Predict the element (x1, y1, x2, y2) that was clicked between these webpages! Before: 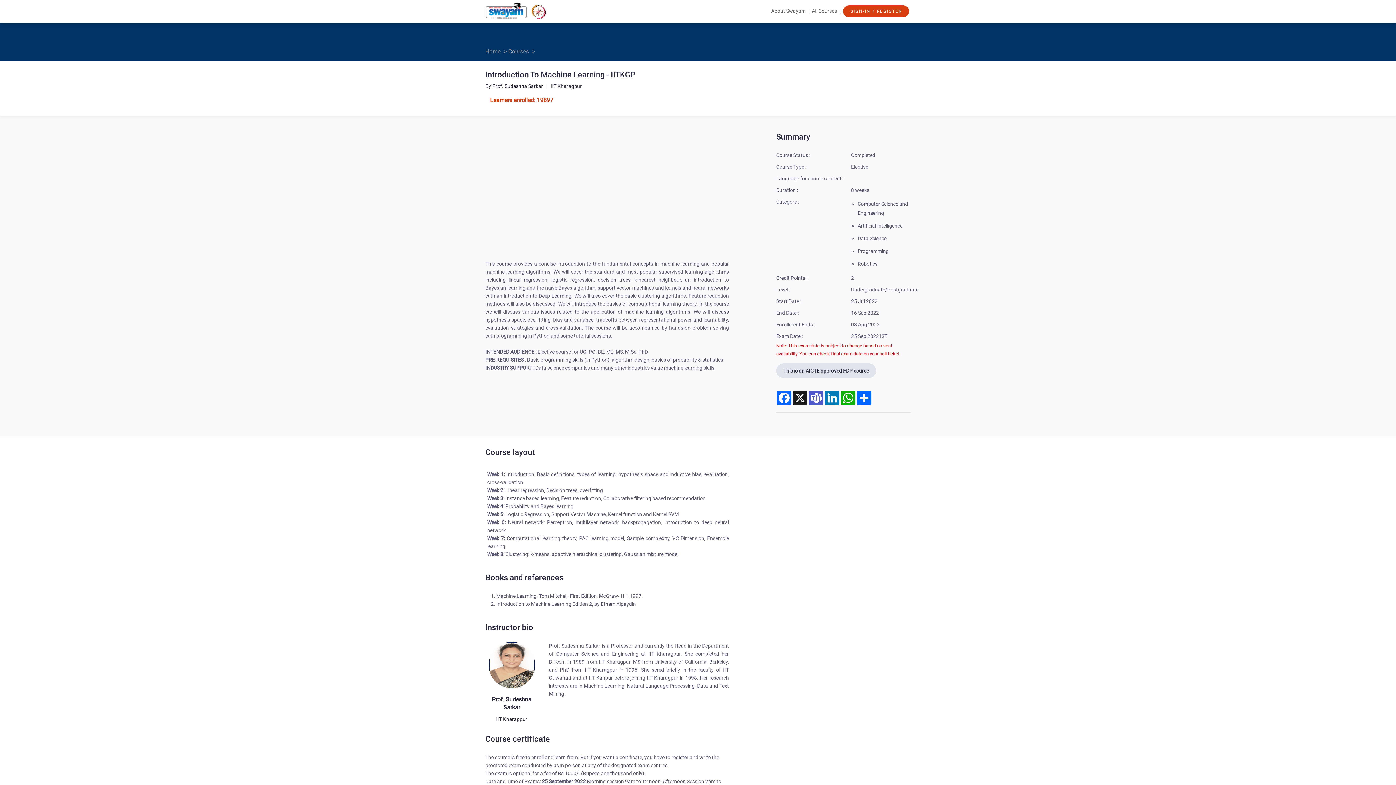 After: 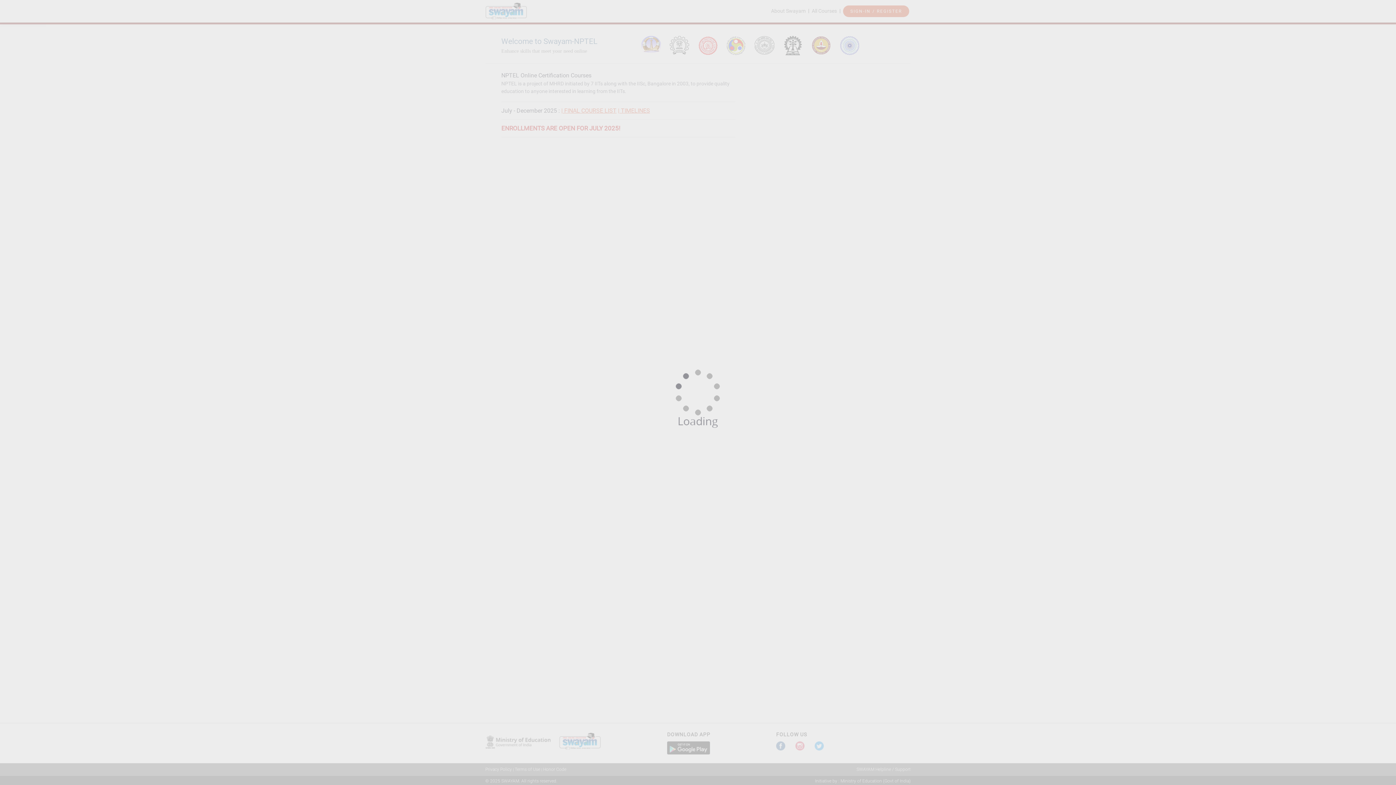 Action: label: All Courses bbox: (812, 2, 837, 19)